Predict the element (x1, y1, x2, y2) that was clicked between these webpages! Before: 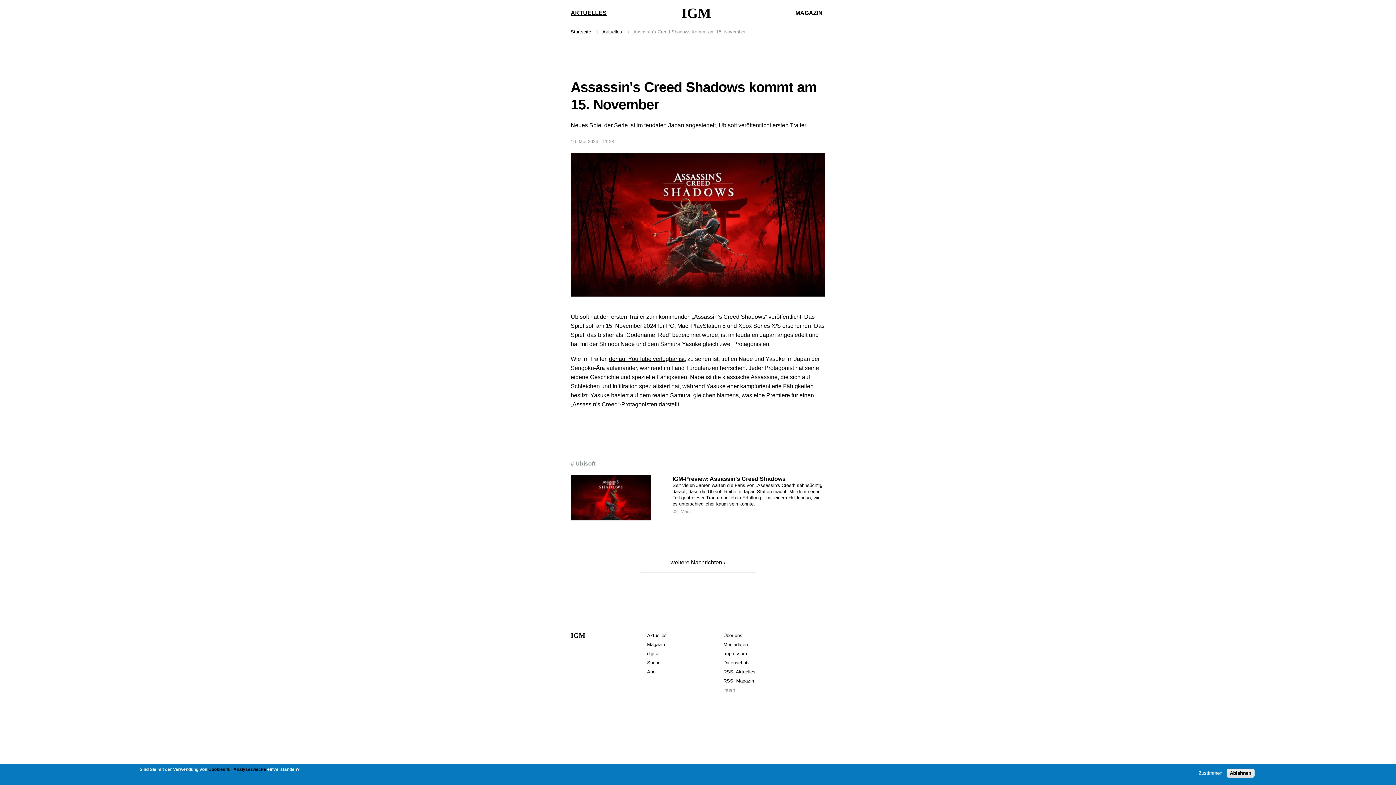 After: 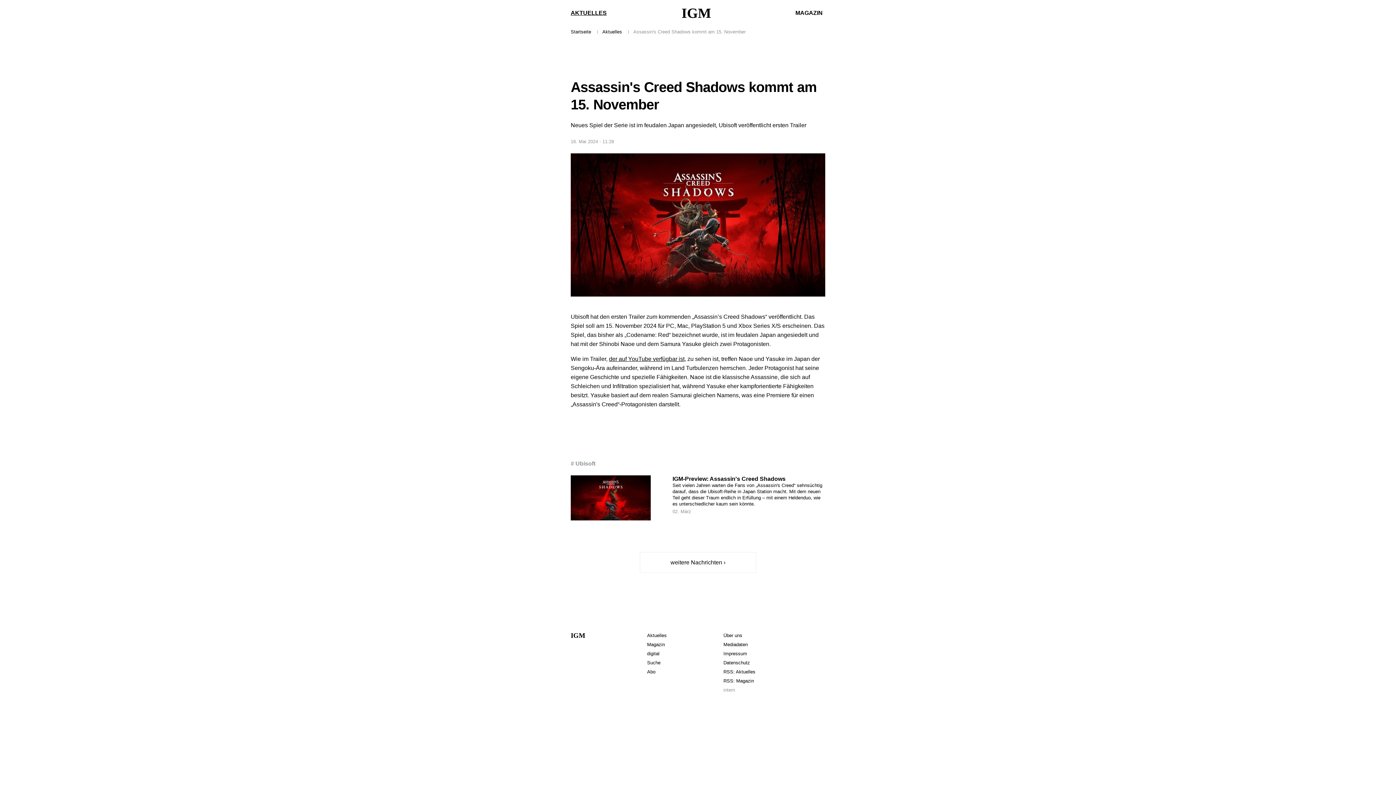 Action: bbox: (1226, 769, 1254, 778) label: Ablehnen